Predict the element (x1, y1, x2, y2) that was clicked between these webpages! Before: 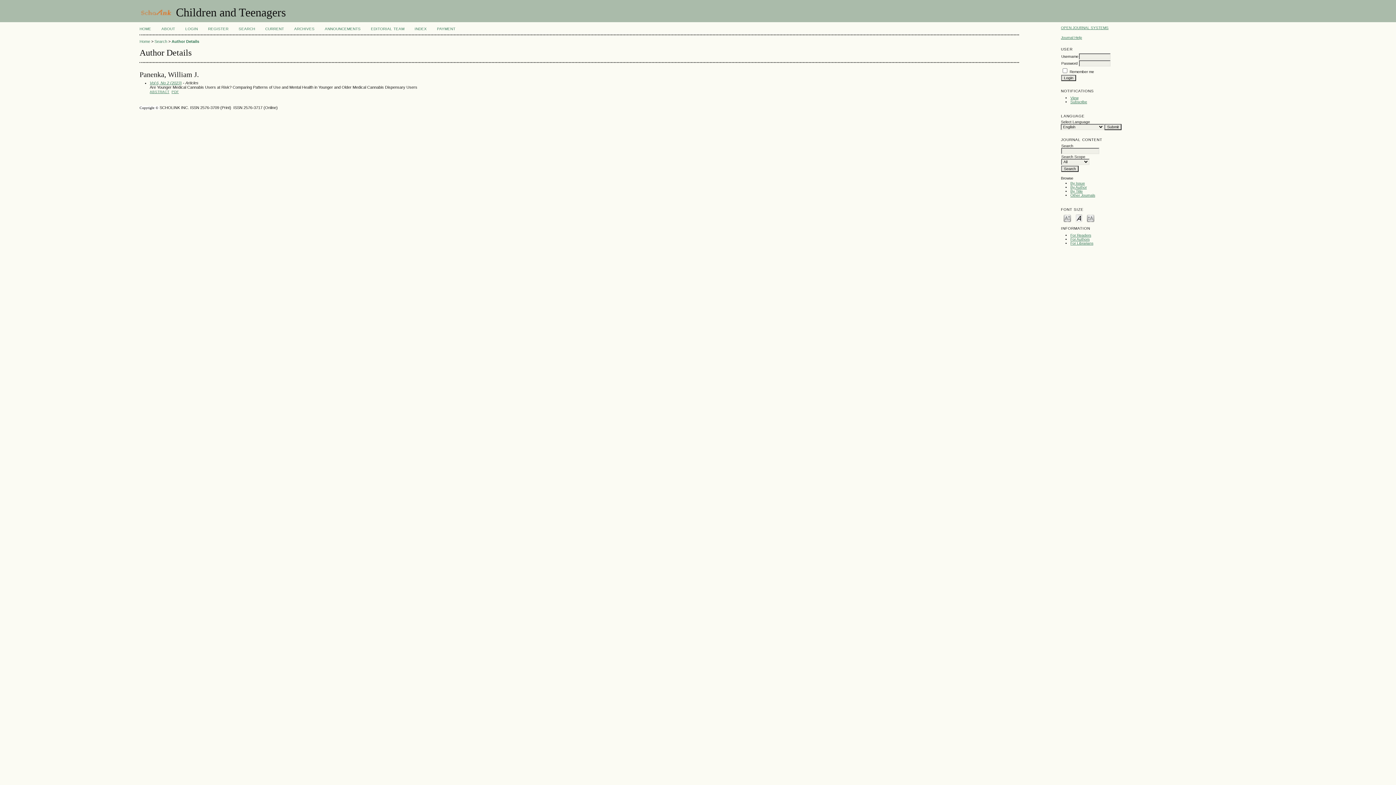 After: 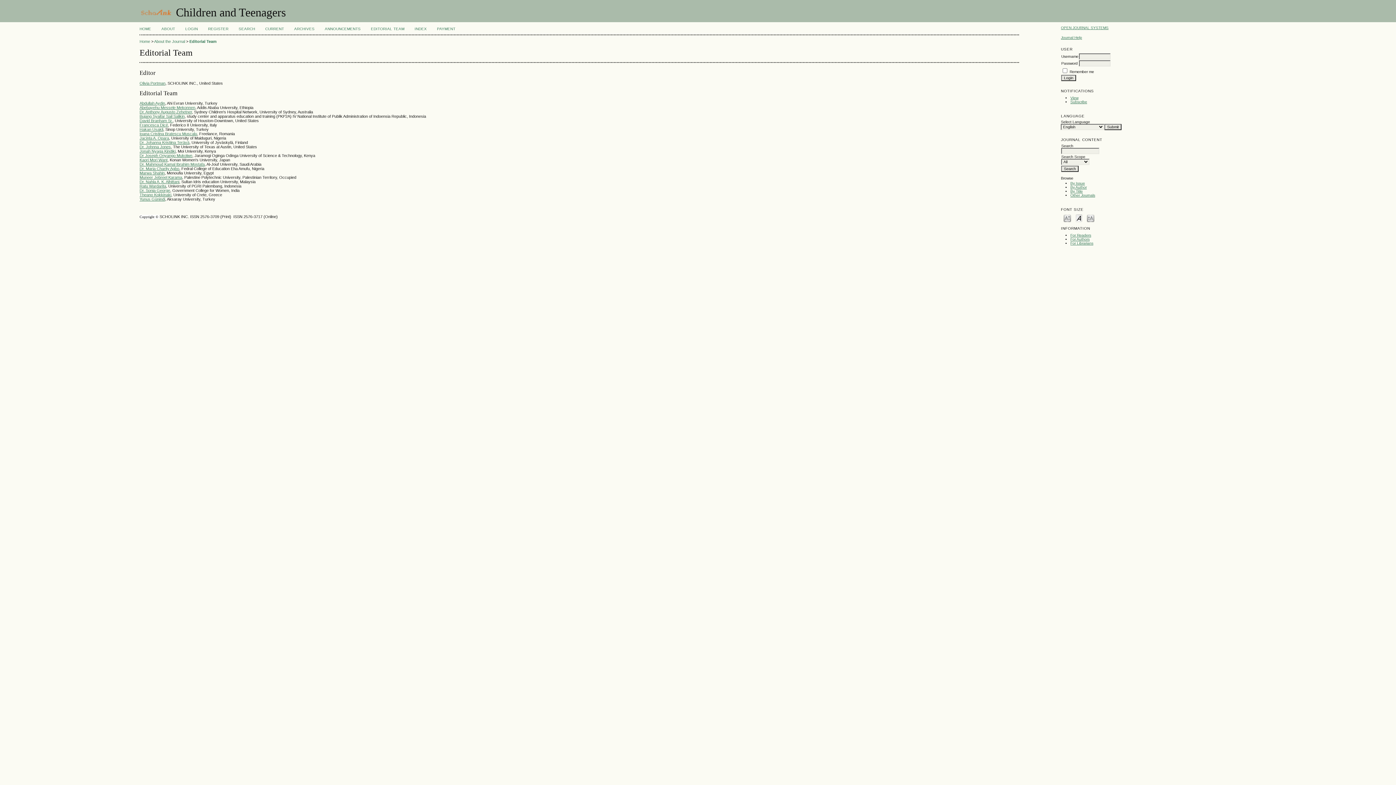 Action: label: EDITORIAL TEAM bbox: (370, 26, 404, 30)